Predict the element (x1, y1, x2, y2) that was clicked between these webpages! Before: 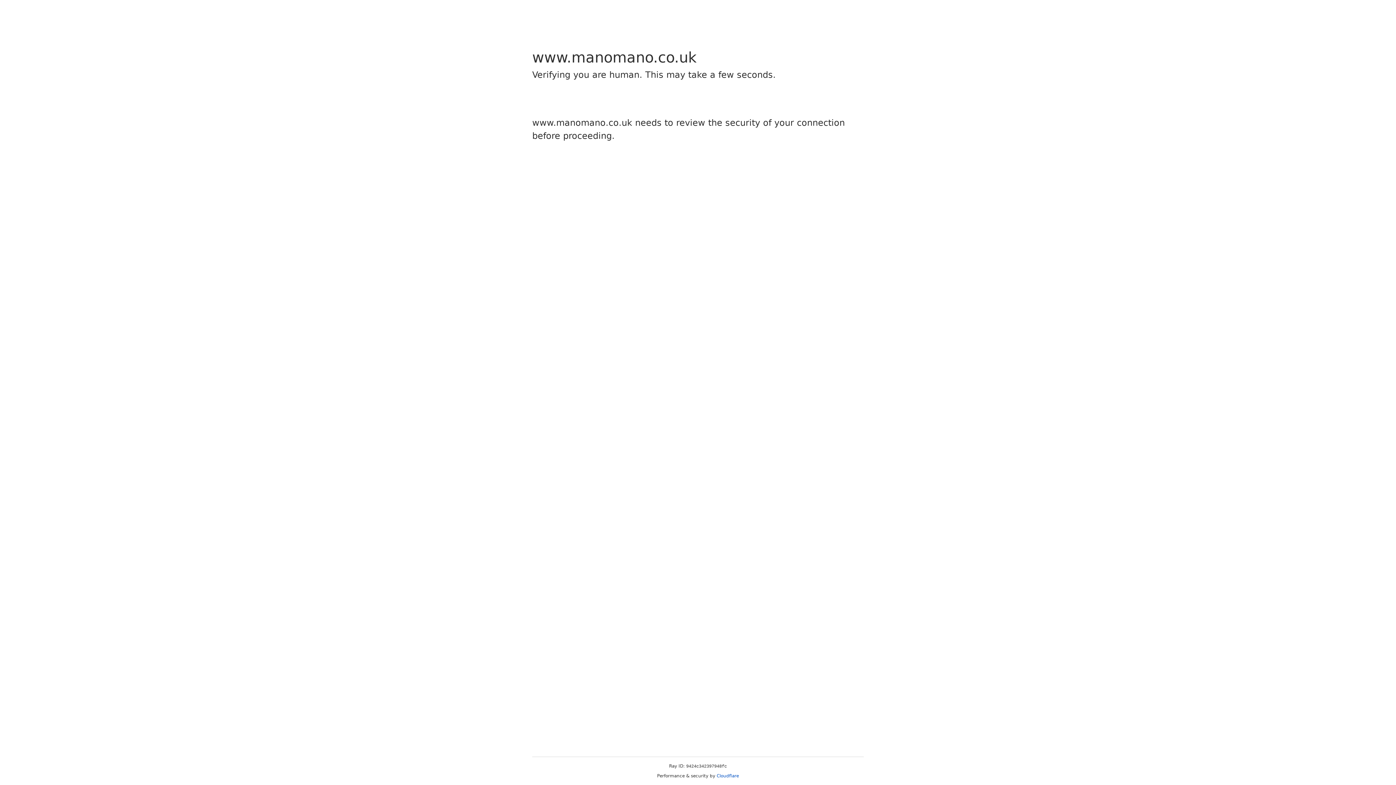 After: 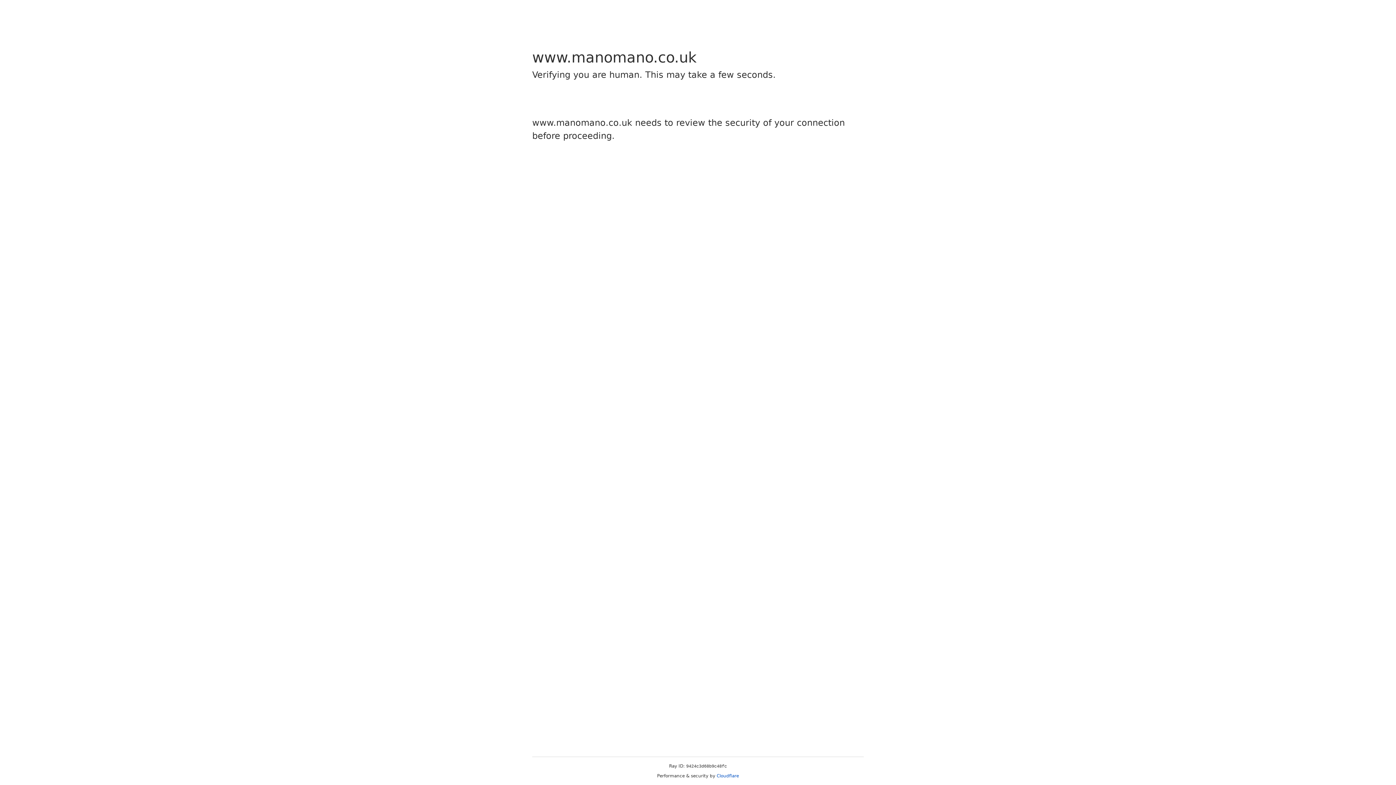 Action: bbox: (716, 773, 739, 778) label: Cloudflare